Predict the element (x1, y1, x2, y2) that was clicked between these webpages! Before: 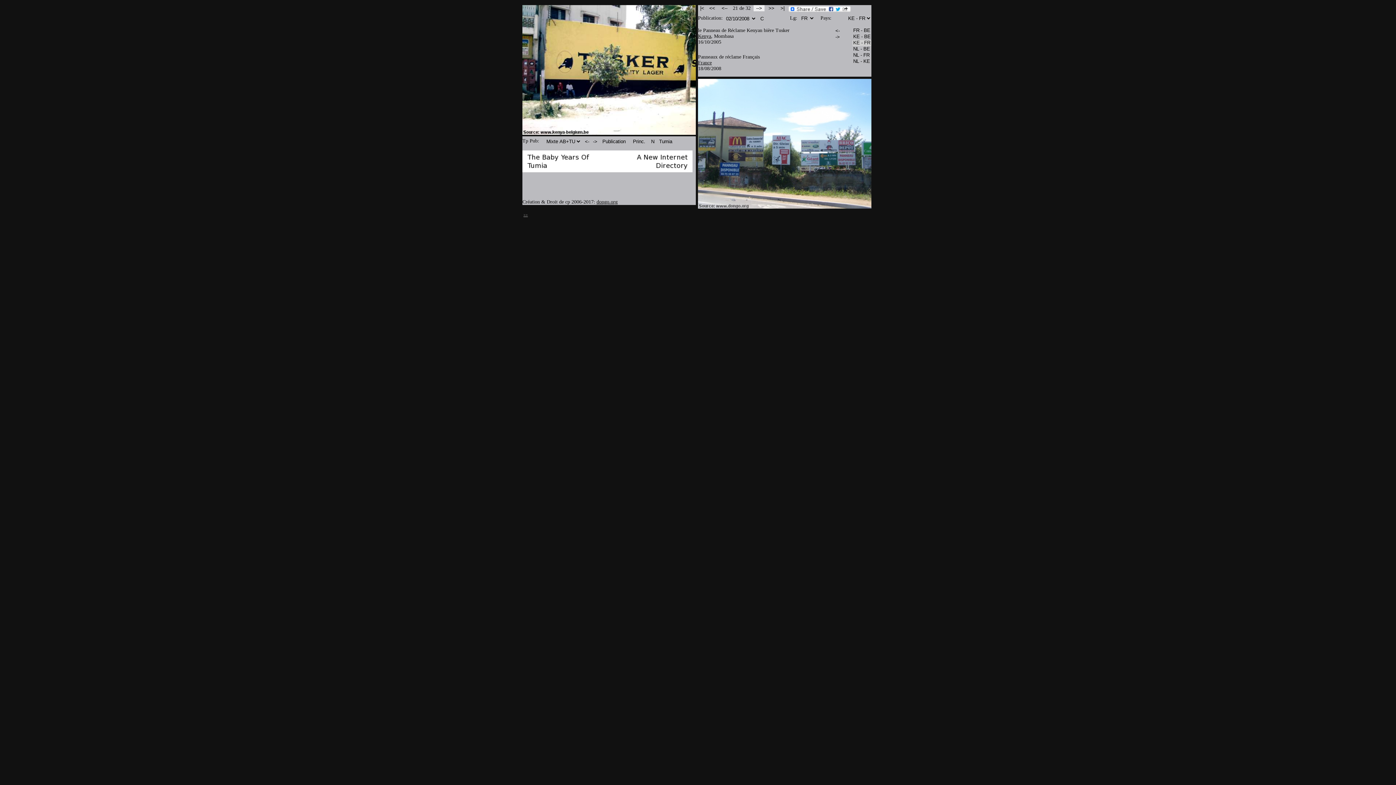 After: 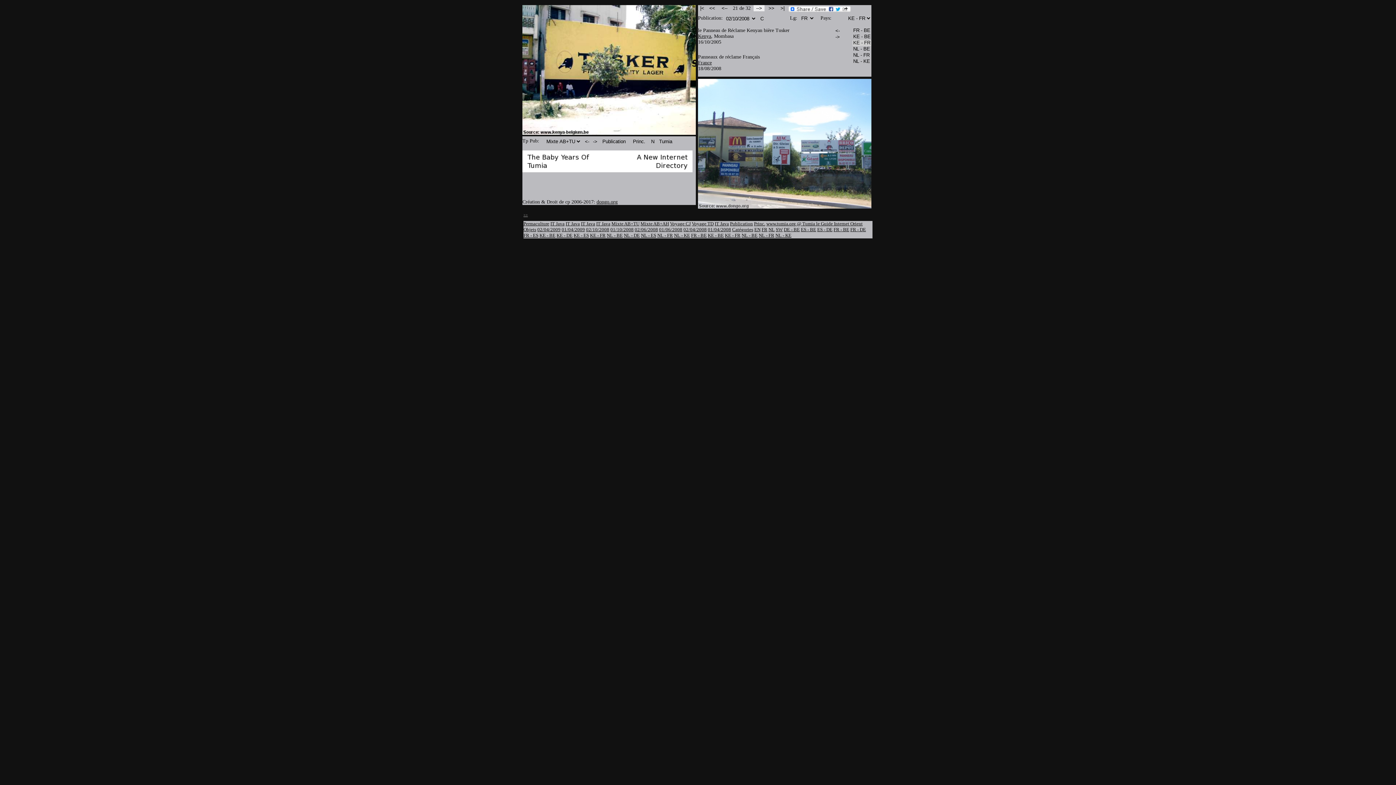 Action: bbox: (523, 213, 528, 217) label: >>